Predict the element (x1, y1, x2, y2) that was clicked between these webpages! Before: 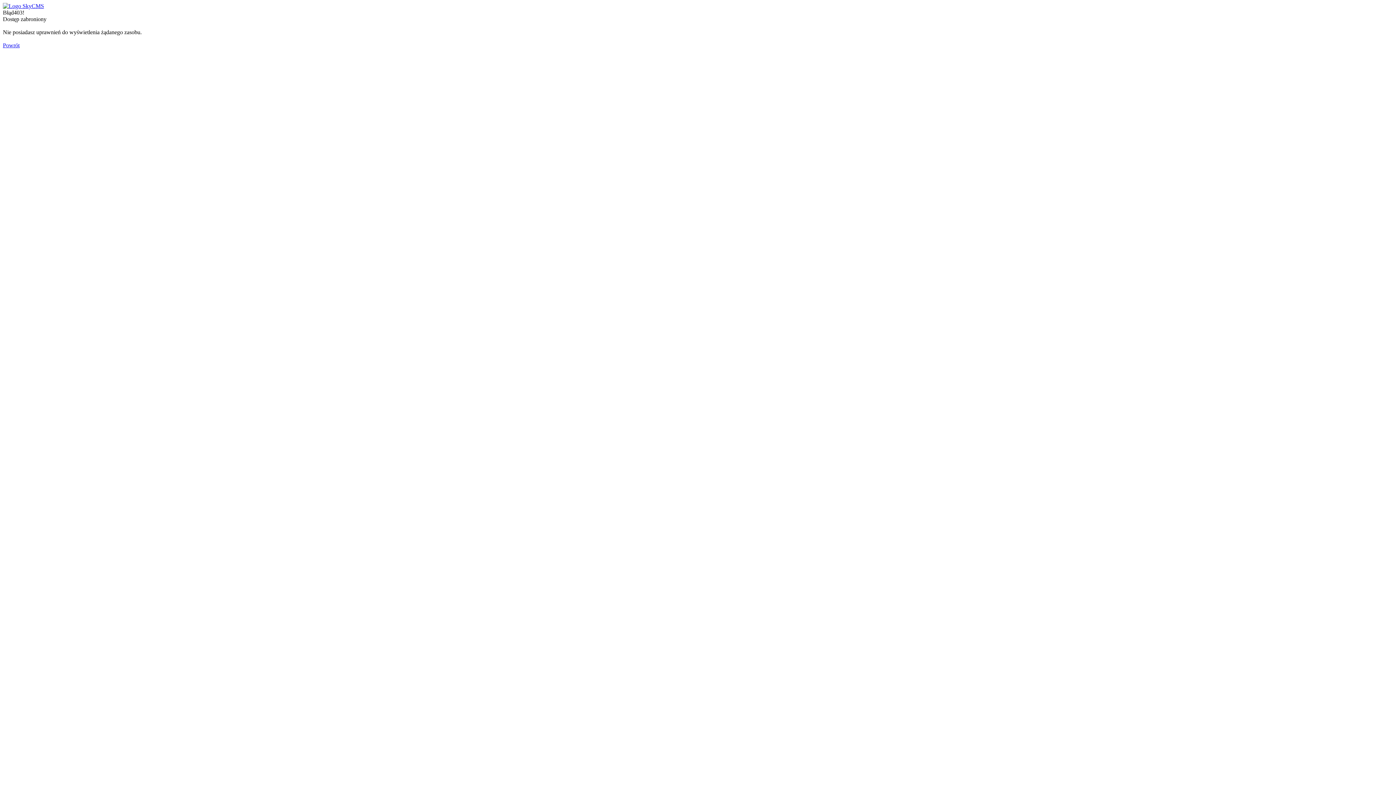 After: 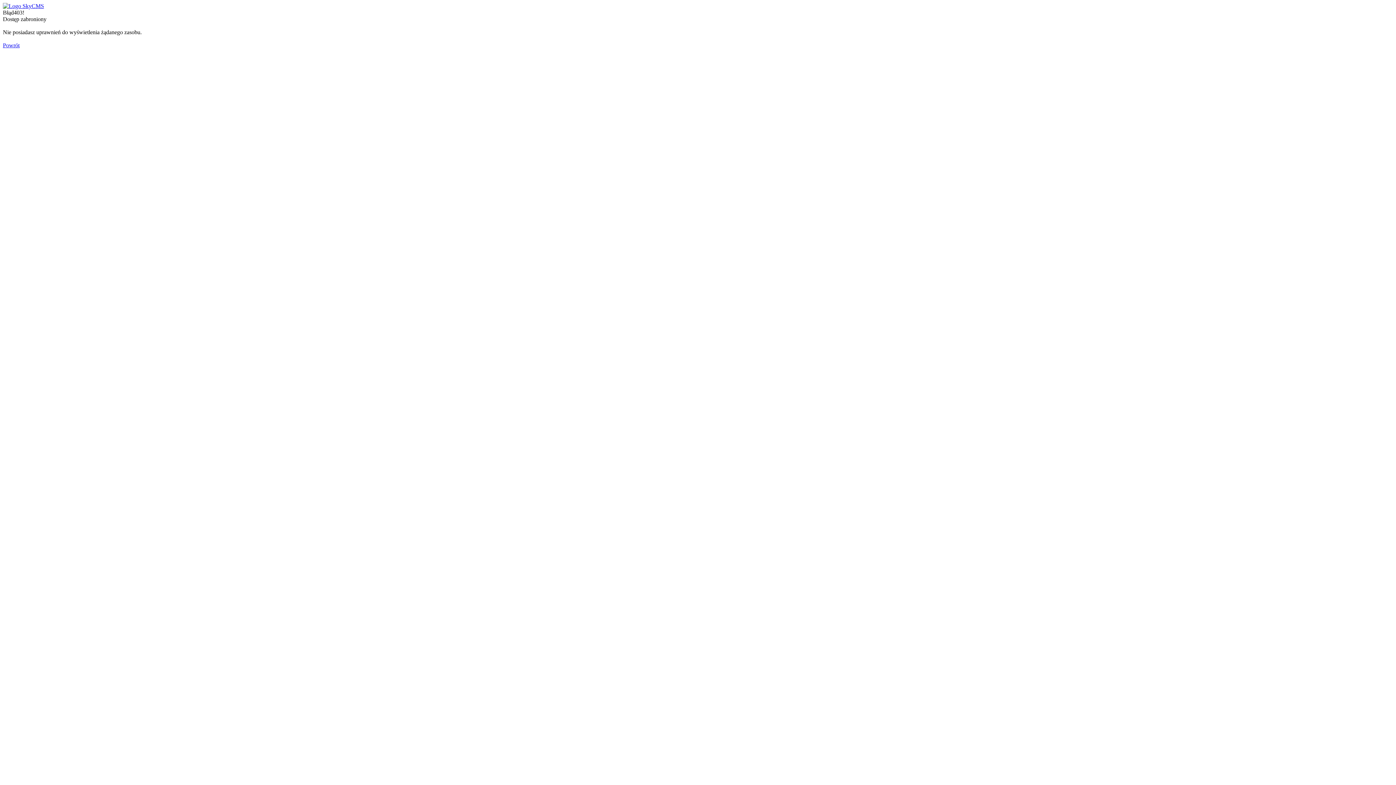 Action: bbox: (2, 2, 44, 9)